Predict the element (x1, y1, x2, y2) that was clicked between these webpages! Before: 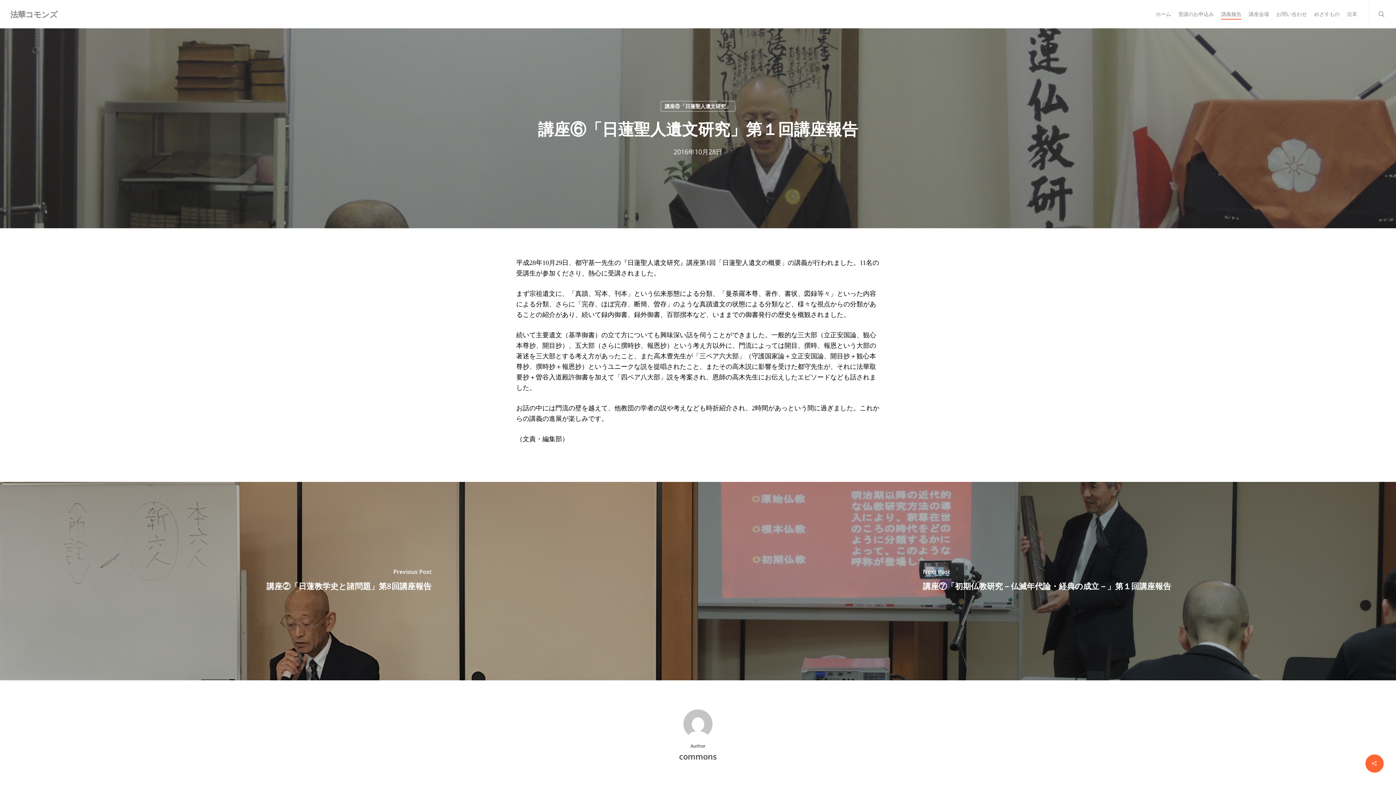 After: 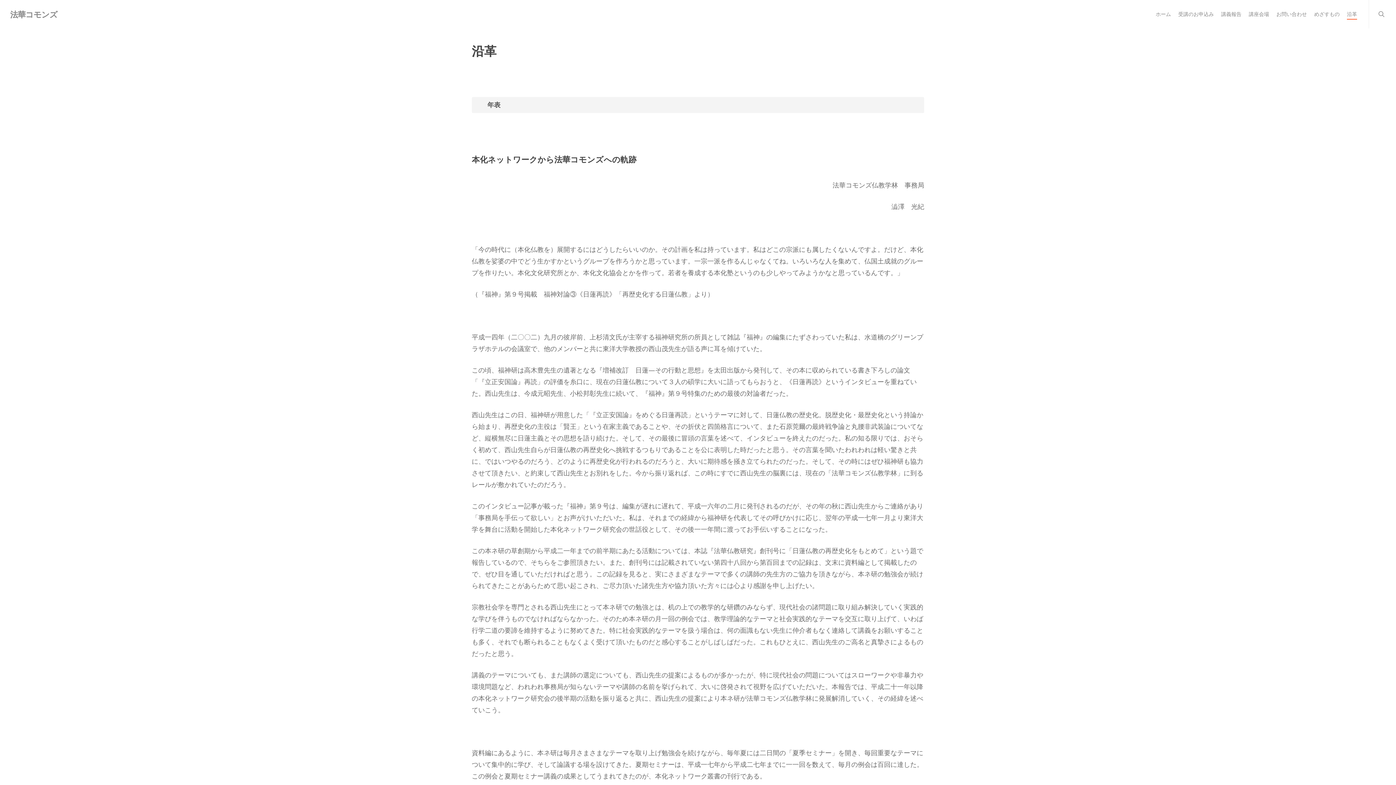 Action: label: 沿革 bbox: (1347, 10, 1357, 17)